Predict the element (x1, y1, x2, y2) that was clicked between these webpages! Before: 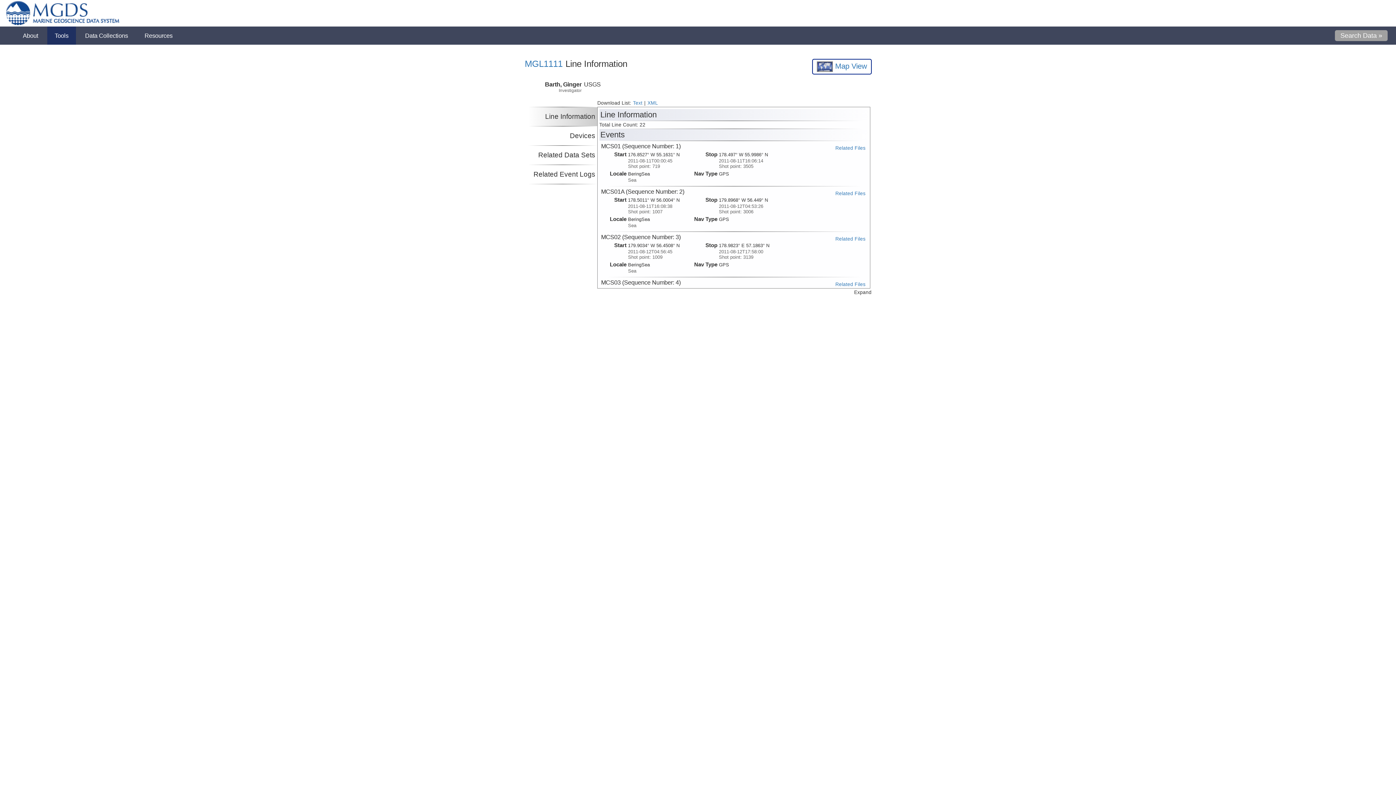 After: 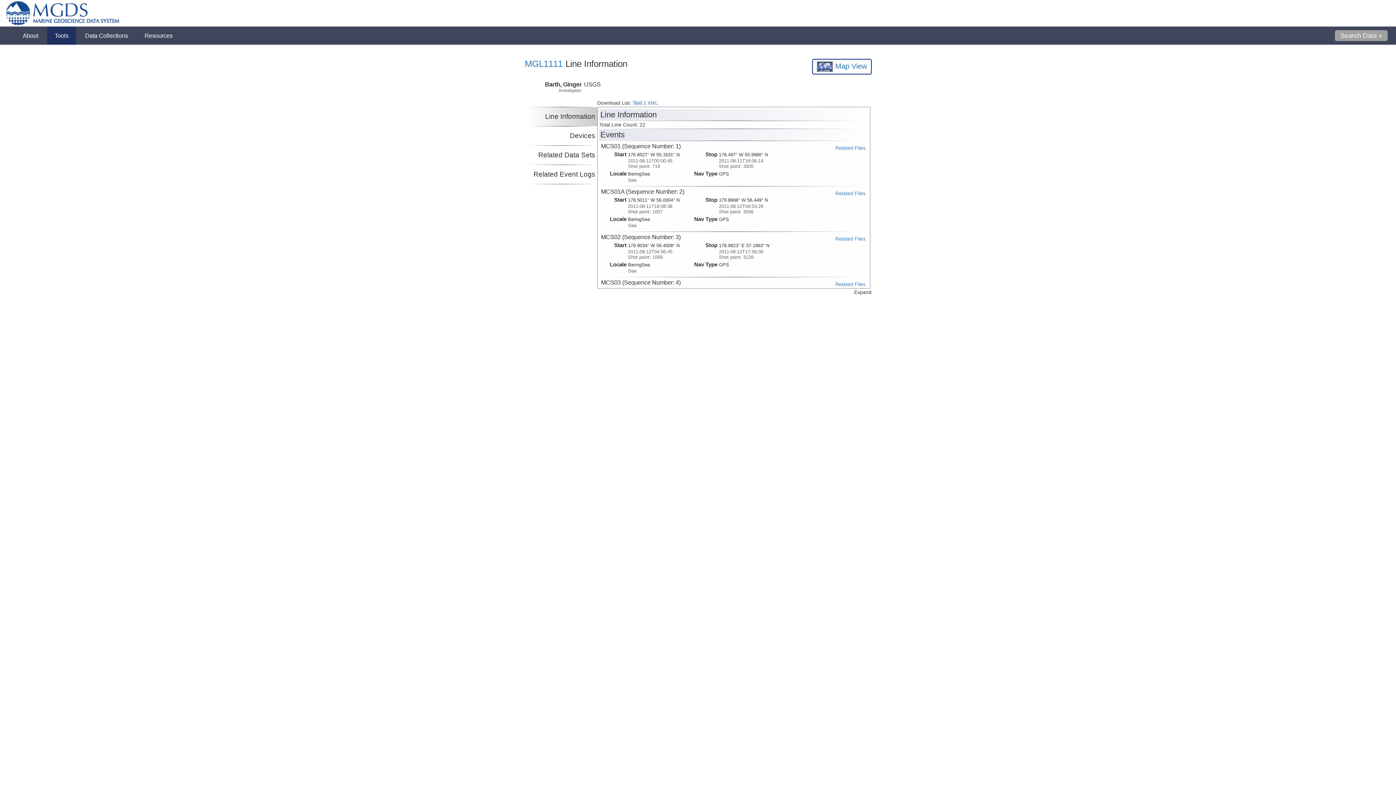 Action: bbox: (632, 100, 642, 105) label: Text